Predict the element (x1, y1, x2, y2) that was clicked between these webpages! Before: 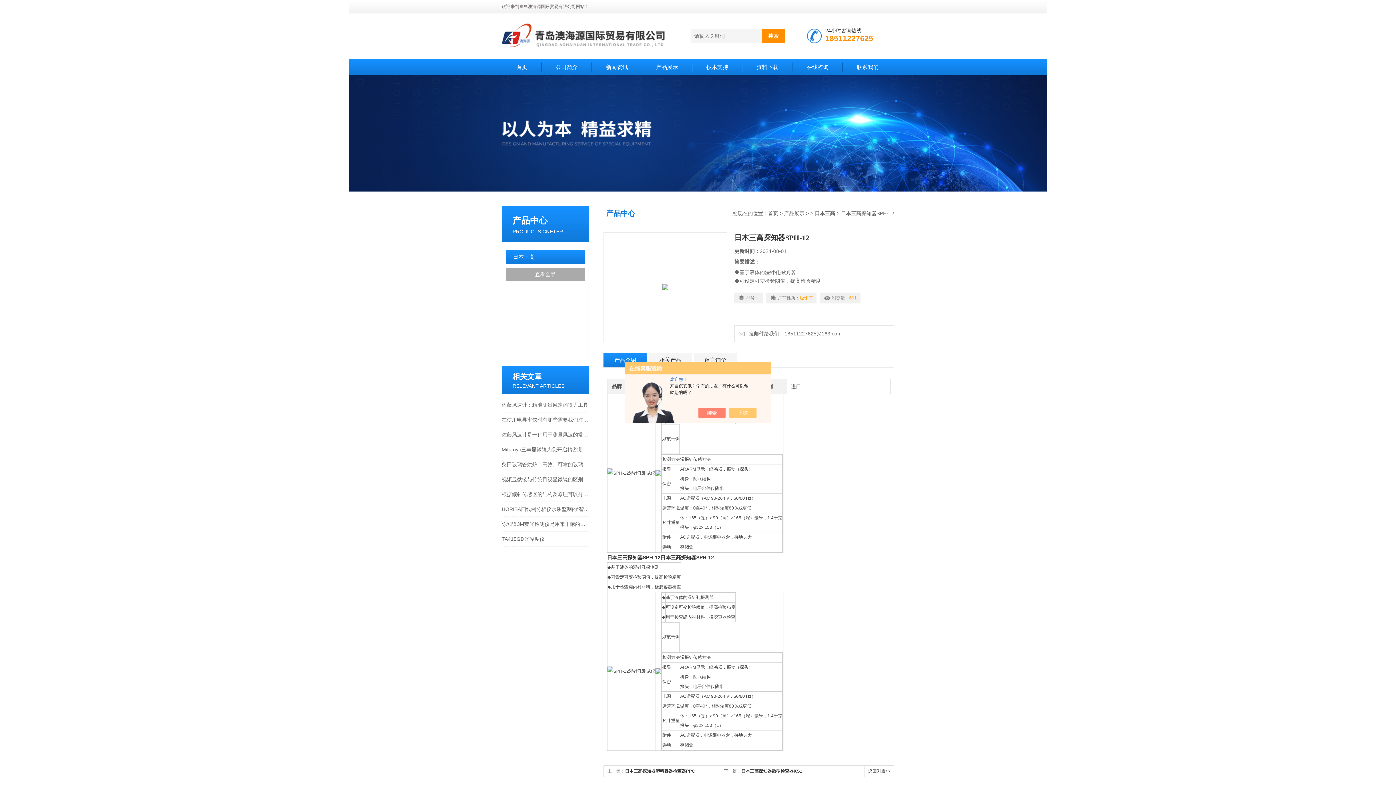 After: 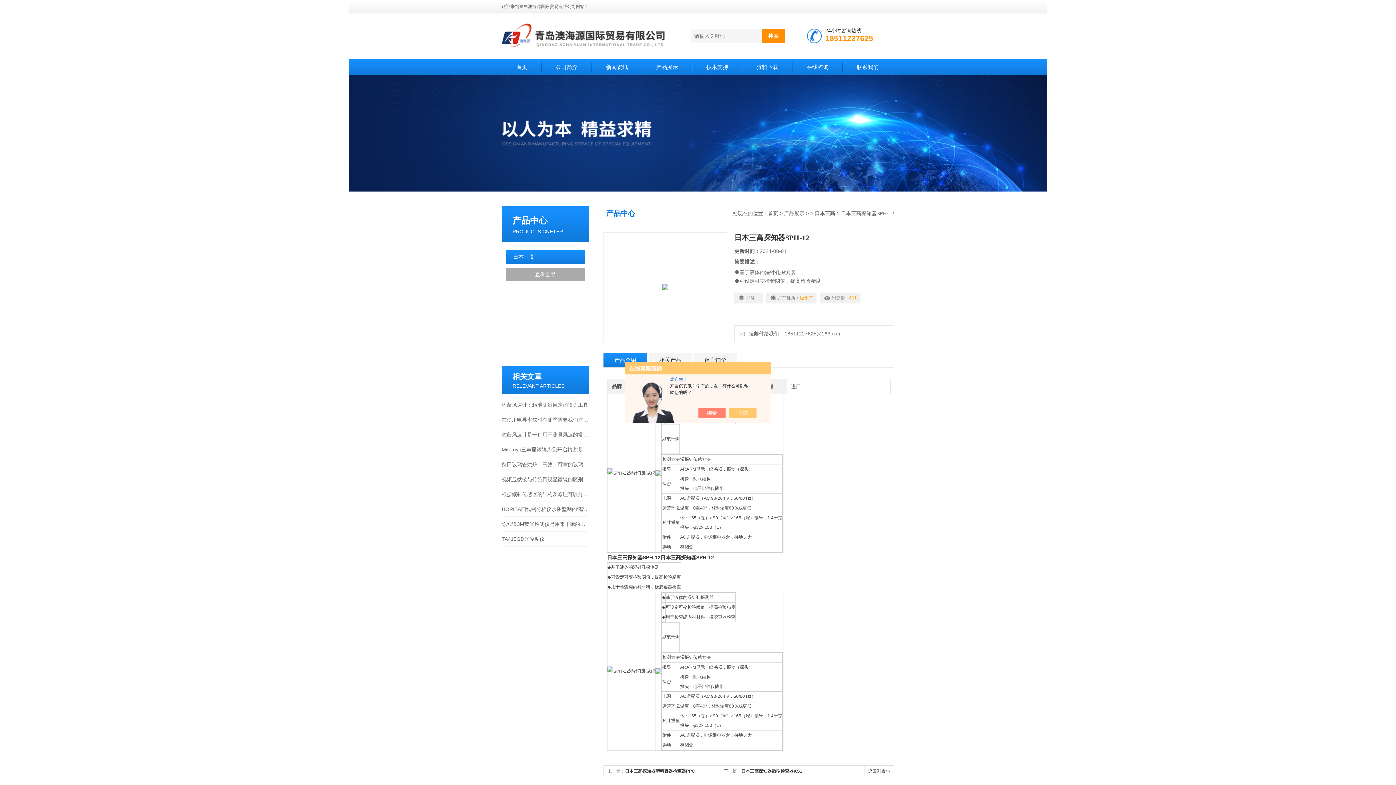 Action: label: 产品介绍 bbox: (603, 353, 647, 367)